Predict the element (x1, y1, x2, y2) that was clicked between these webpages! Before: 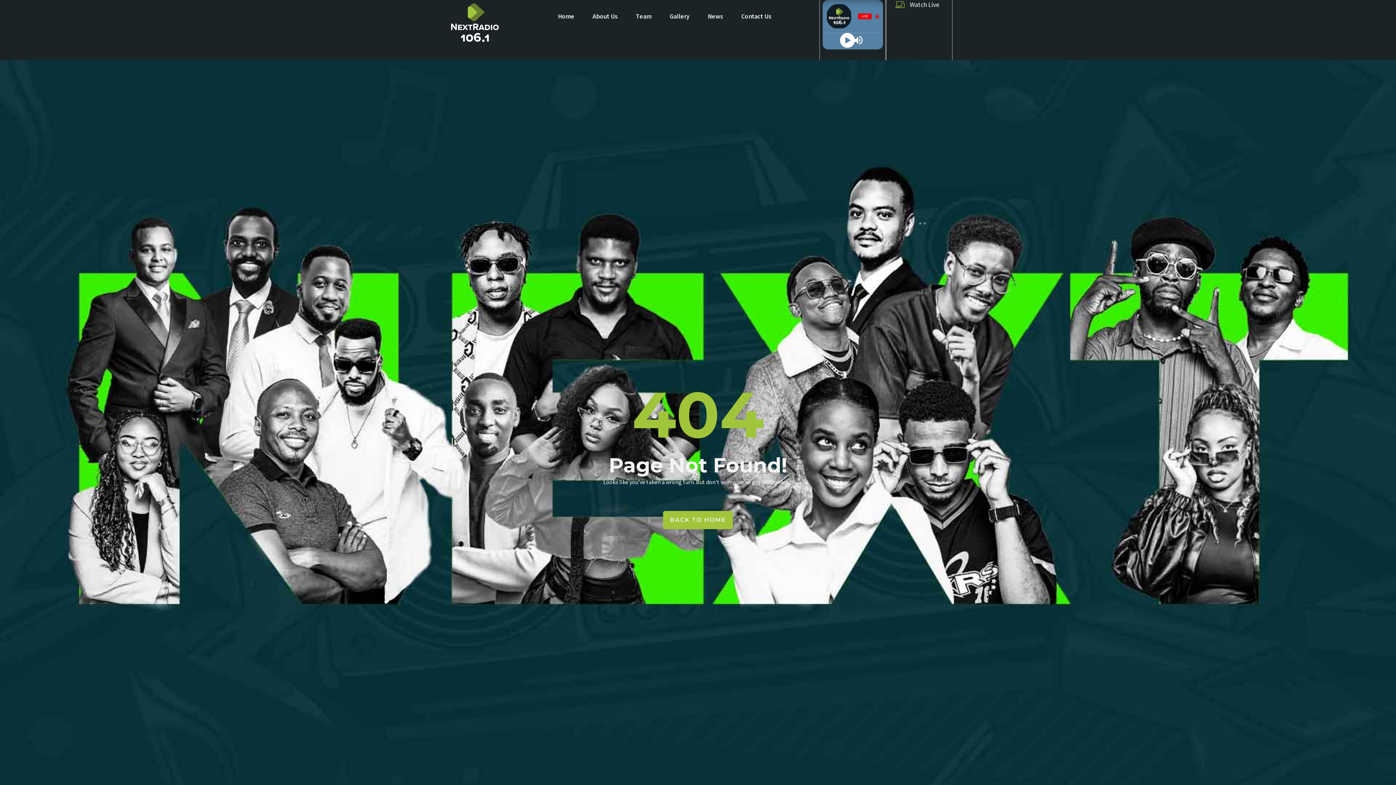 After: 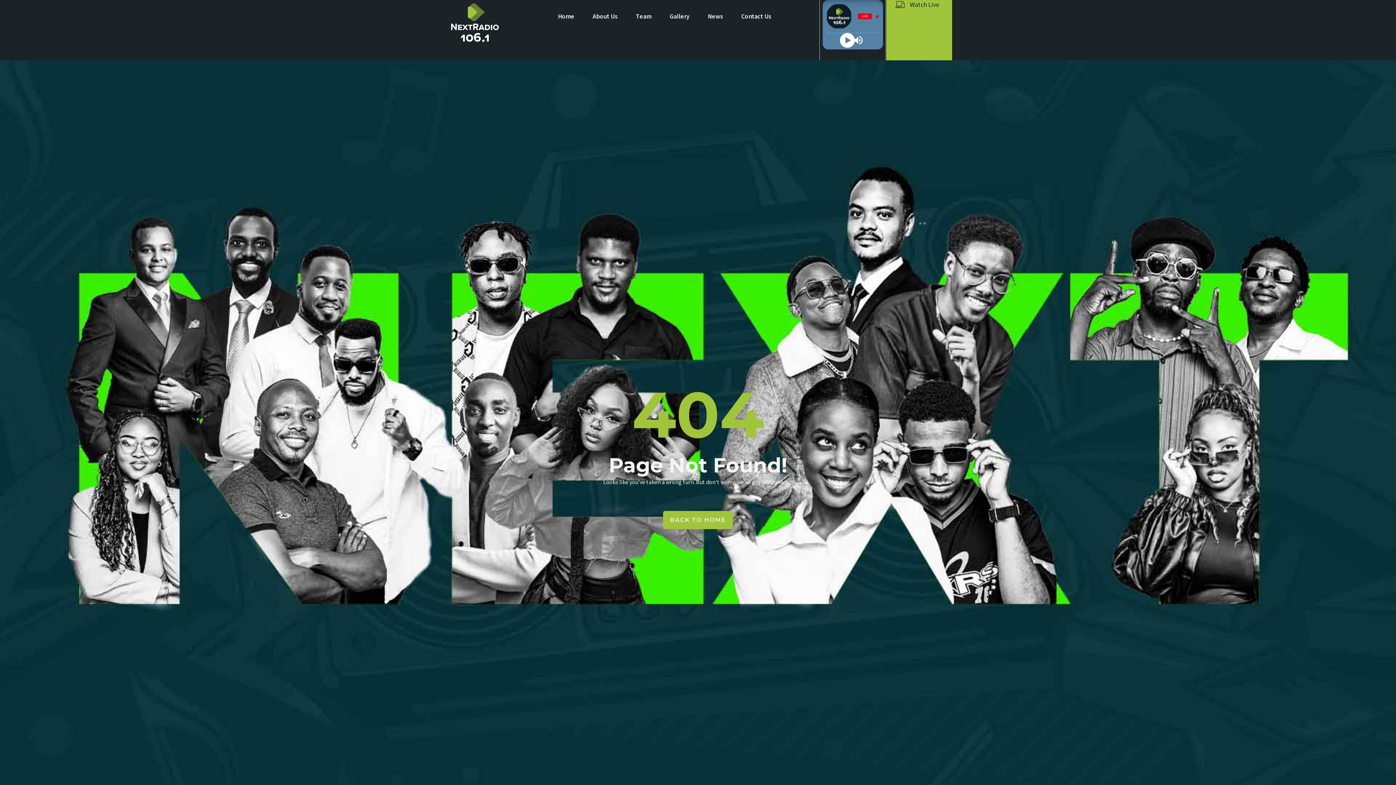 Action: label: Watch Live bbox: (895, 0, 952, 9)